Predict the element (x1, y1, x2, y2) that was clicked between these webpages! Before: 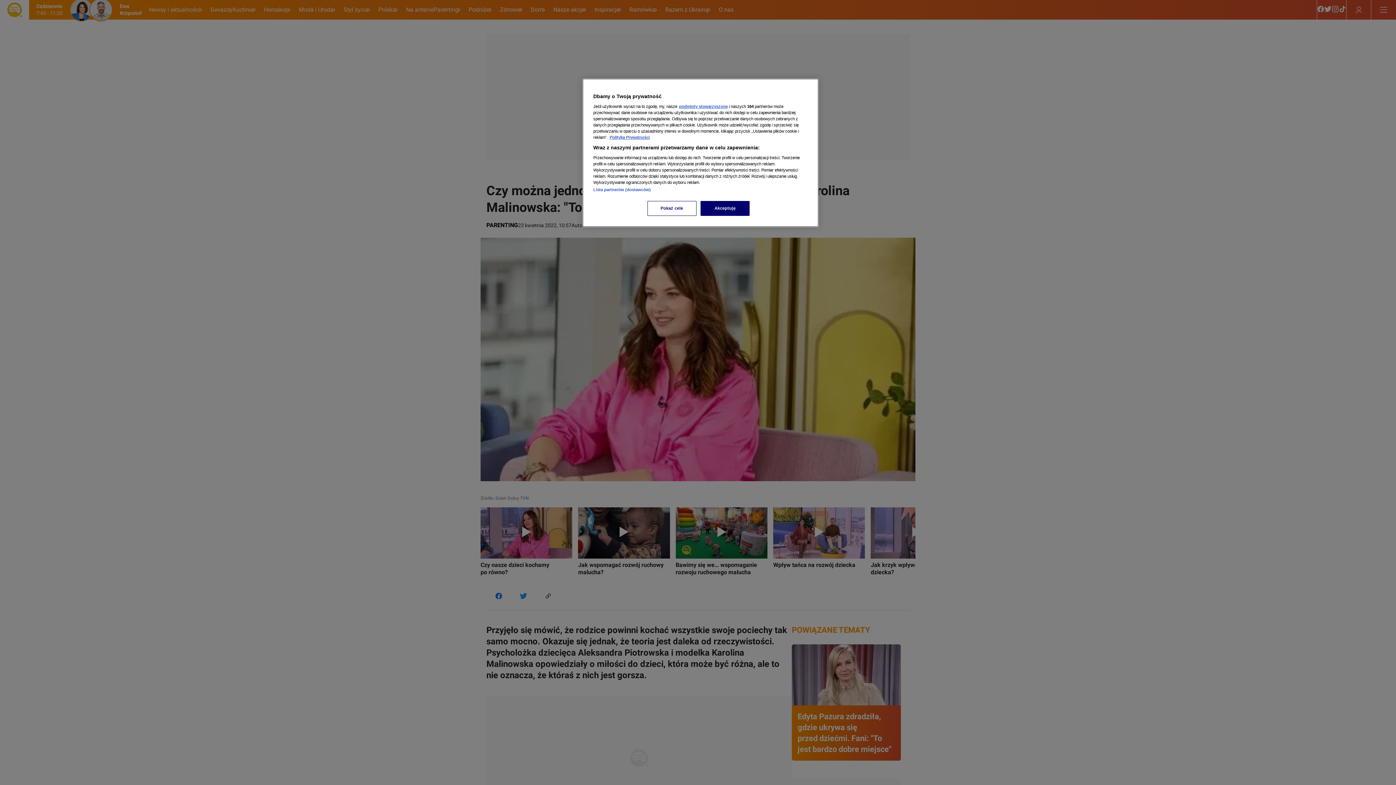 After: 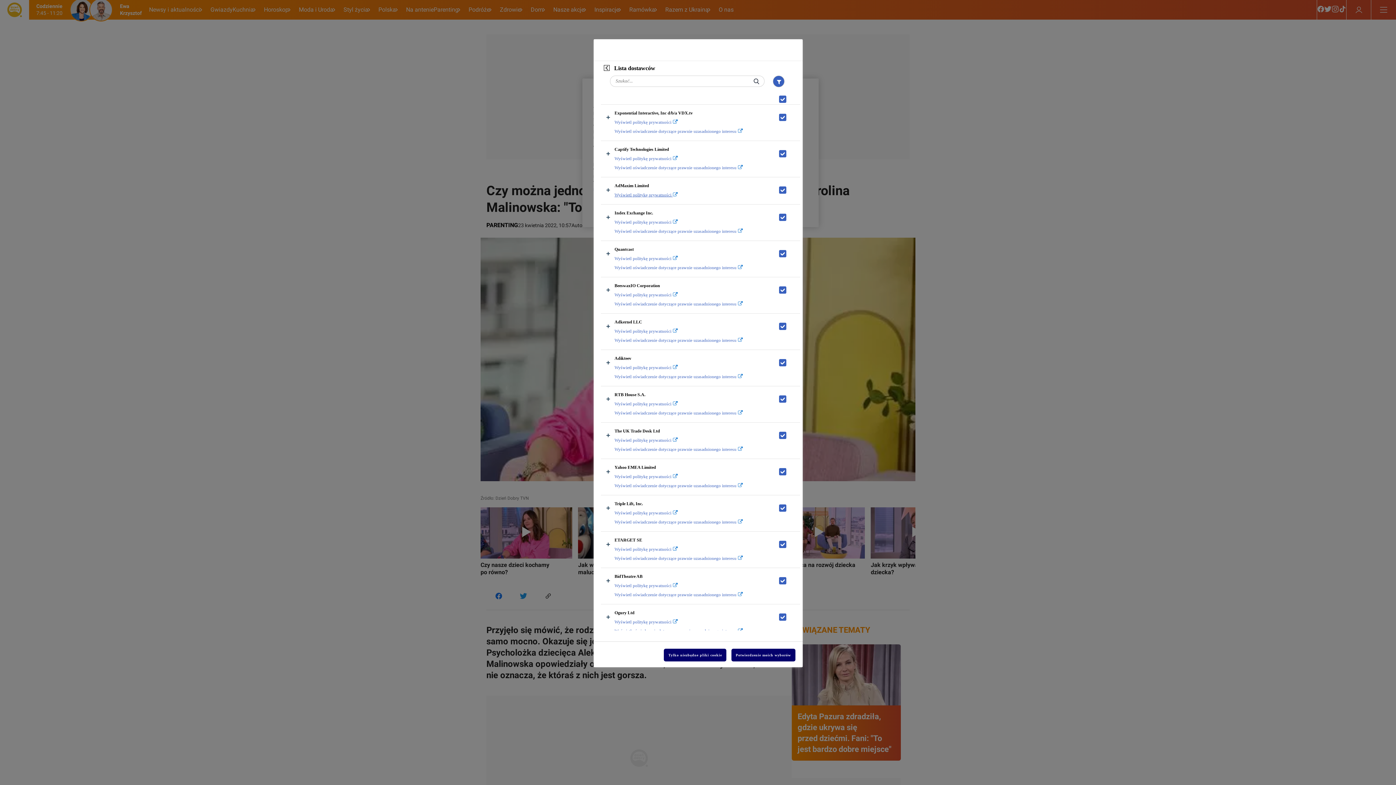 Action: bbox: (593, 187, 650, 192) label: Lista partnerów (dostawców)